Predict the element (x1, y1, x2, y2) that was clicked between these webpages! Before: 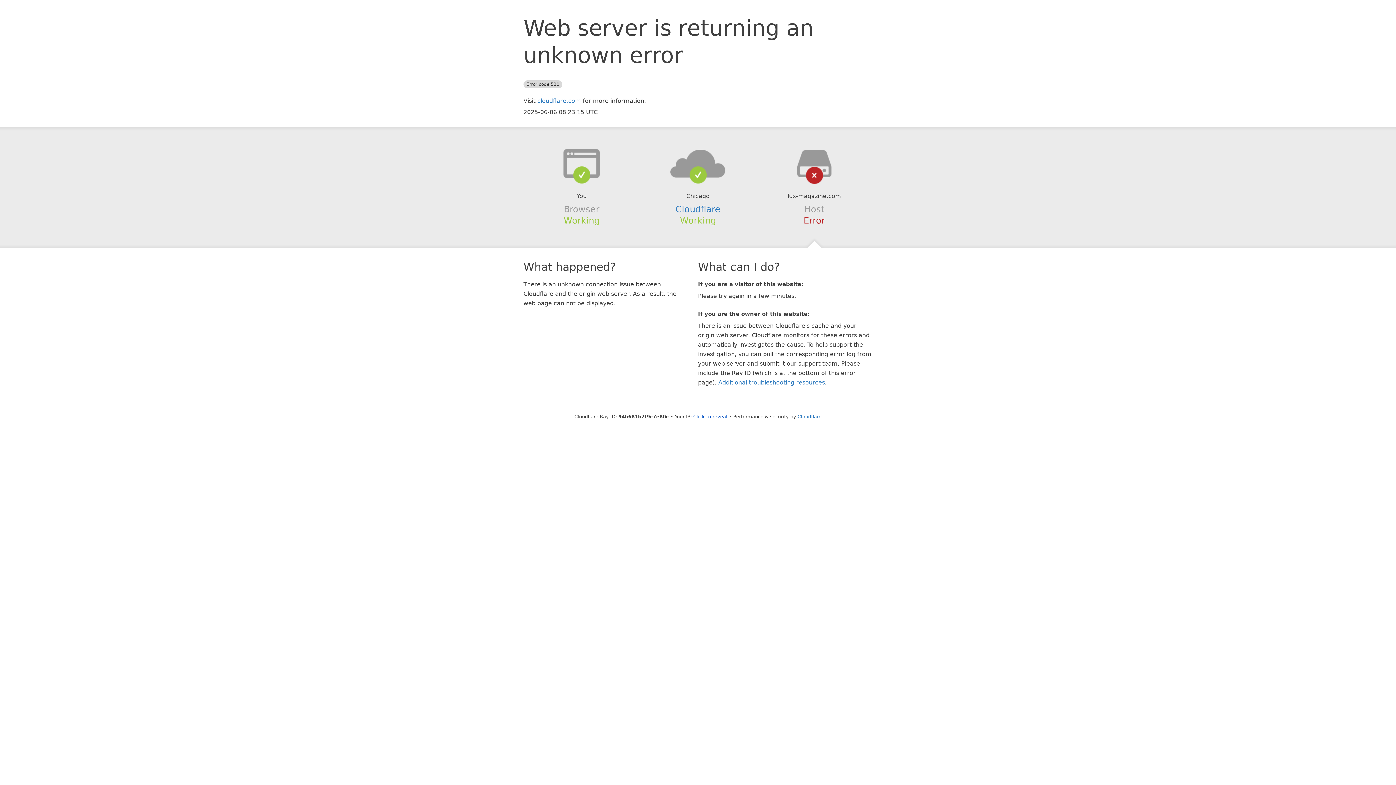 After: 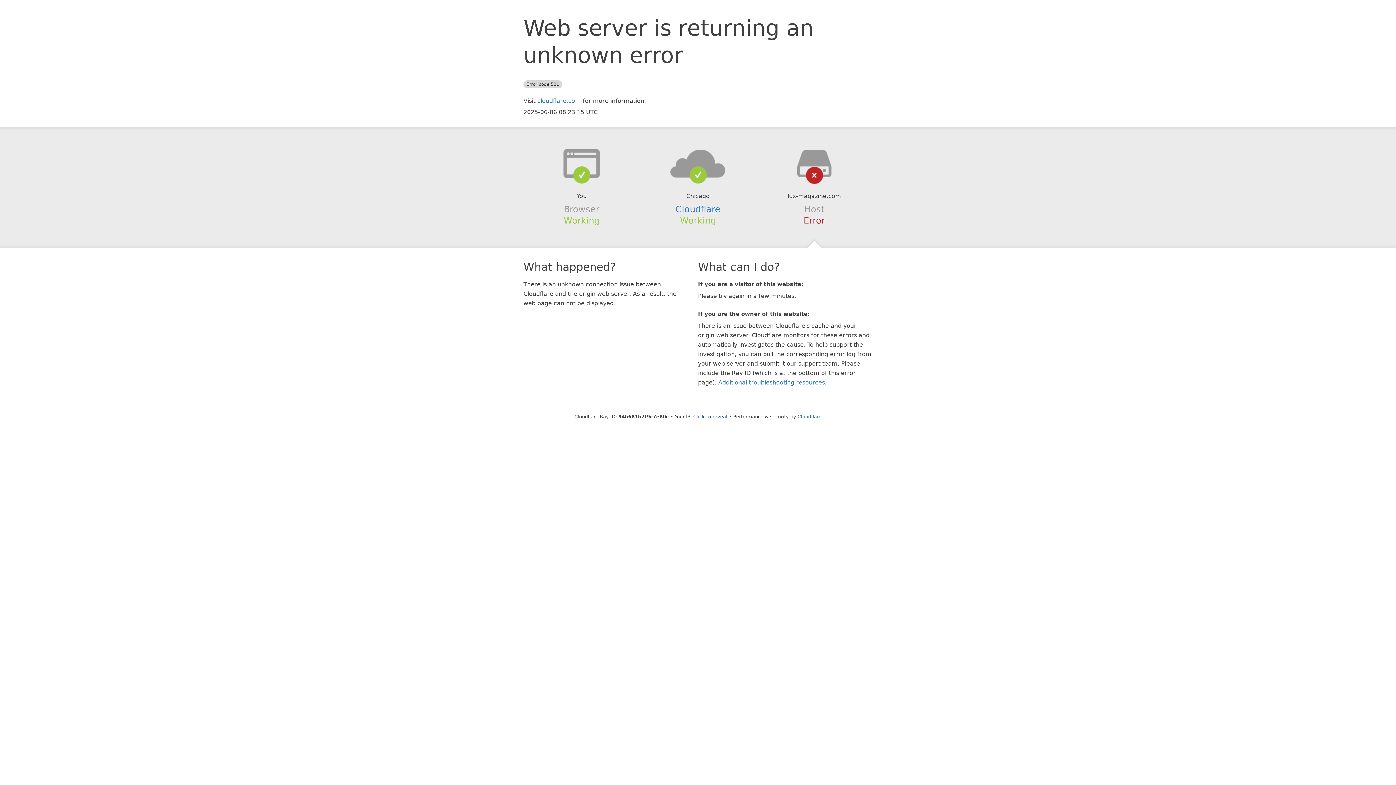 Action: bbox: (639, 148, 756, 178)